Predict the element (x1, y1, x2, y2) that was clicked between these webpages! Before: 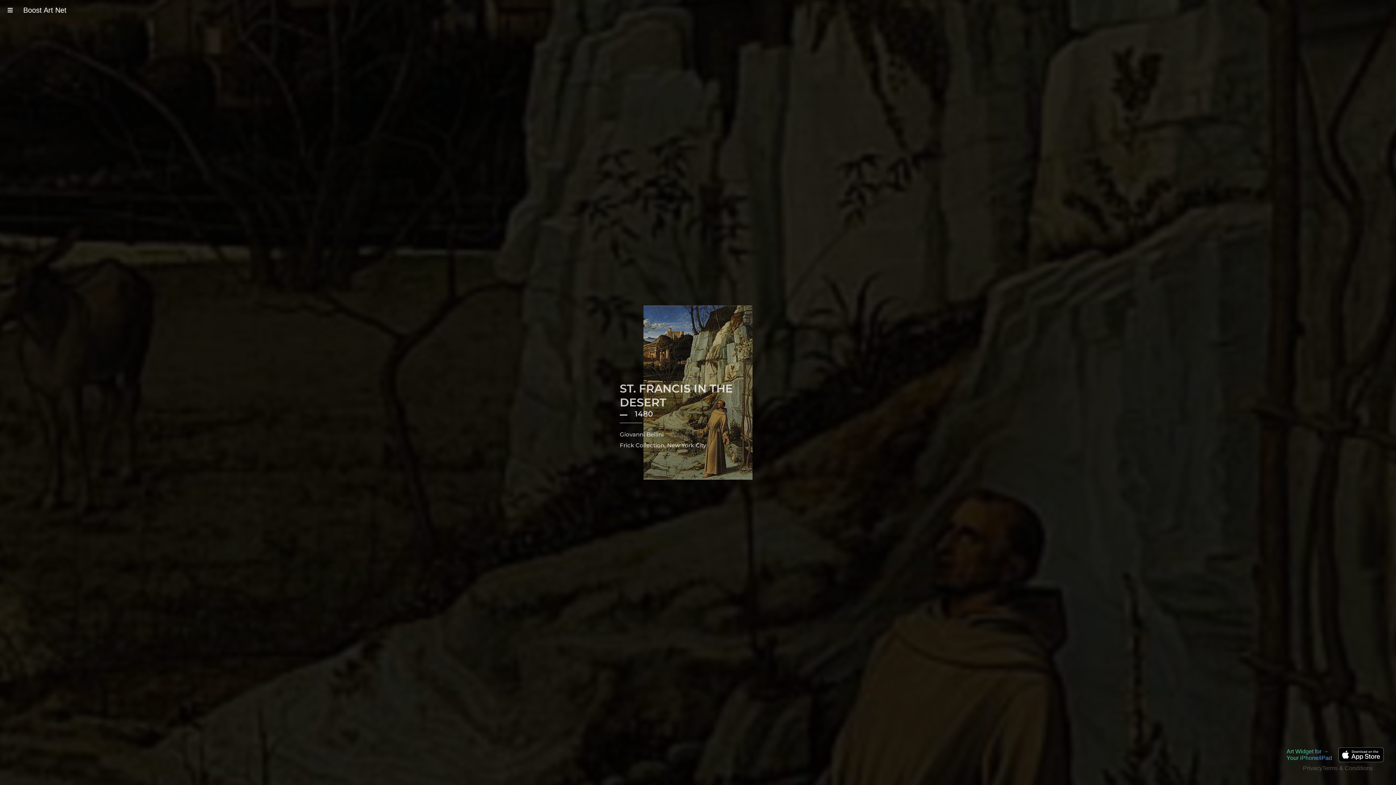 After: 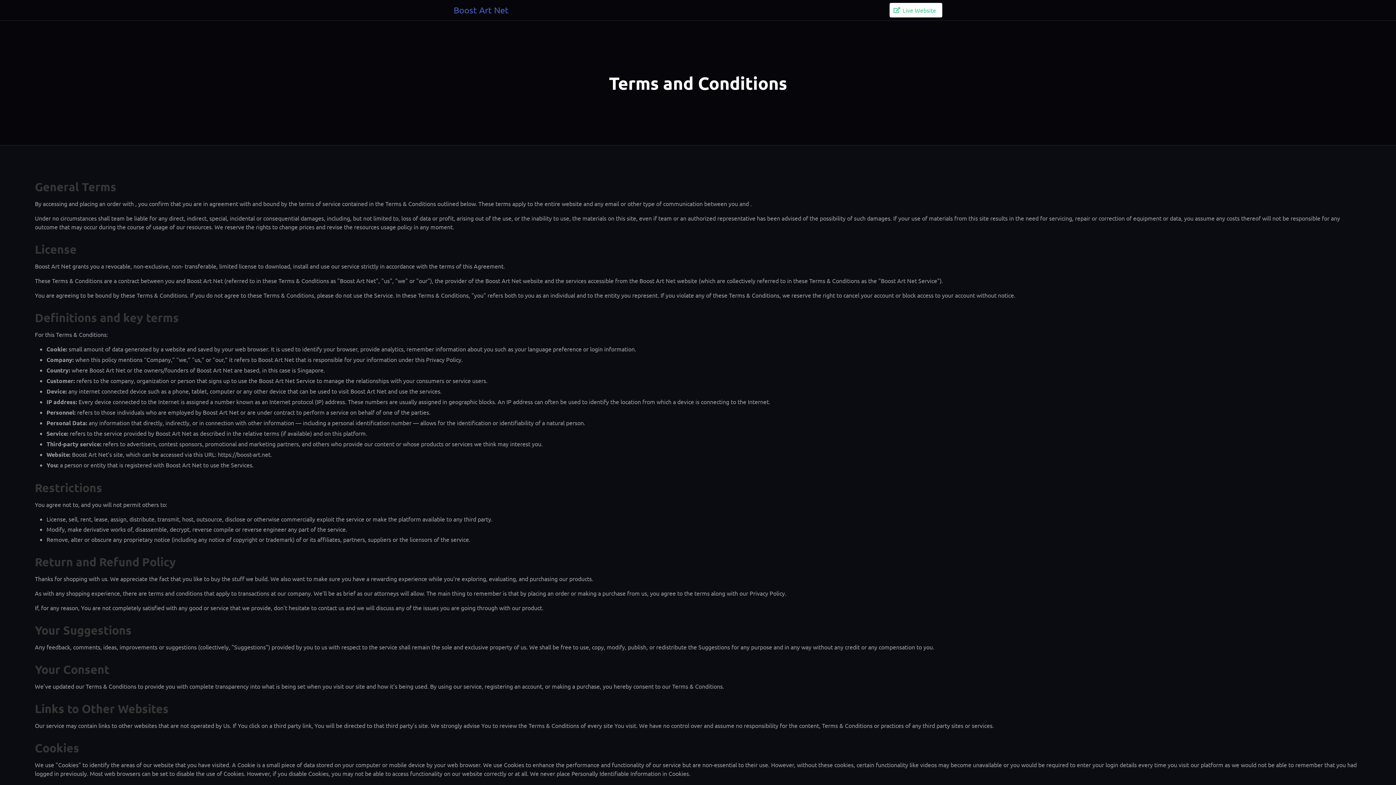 Action: bbox: (1322, 765, 1373, 771) label: Terms & Conditions